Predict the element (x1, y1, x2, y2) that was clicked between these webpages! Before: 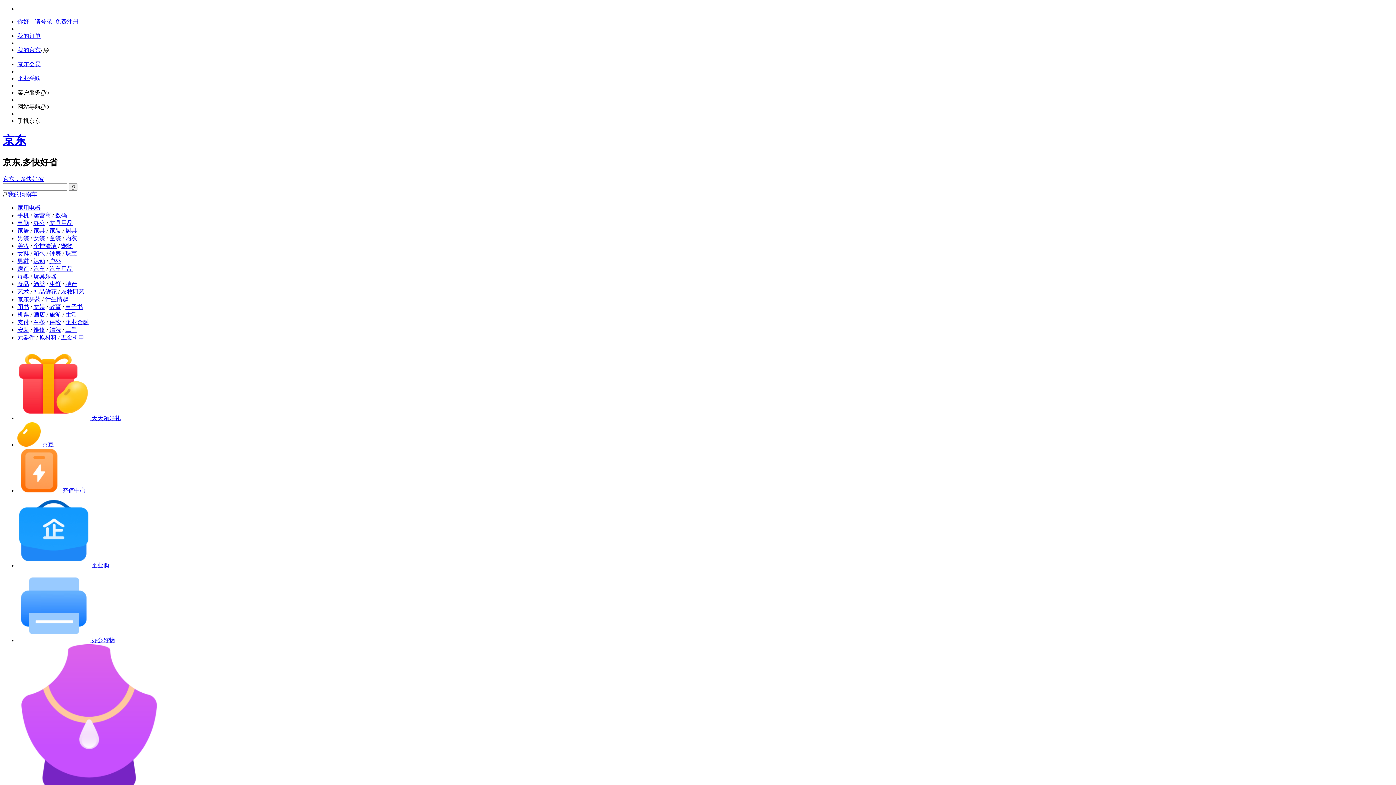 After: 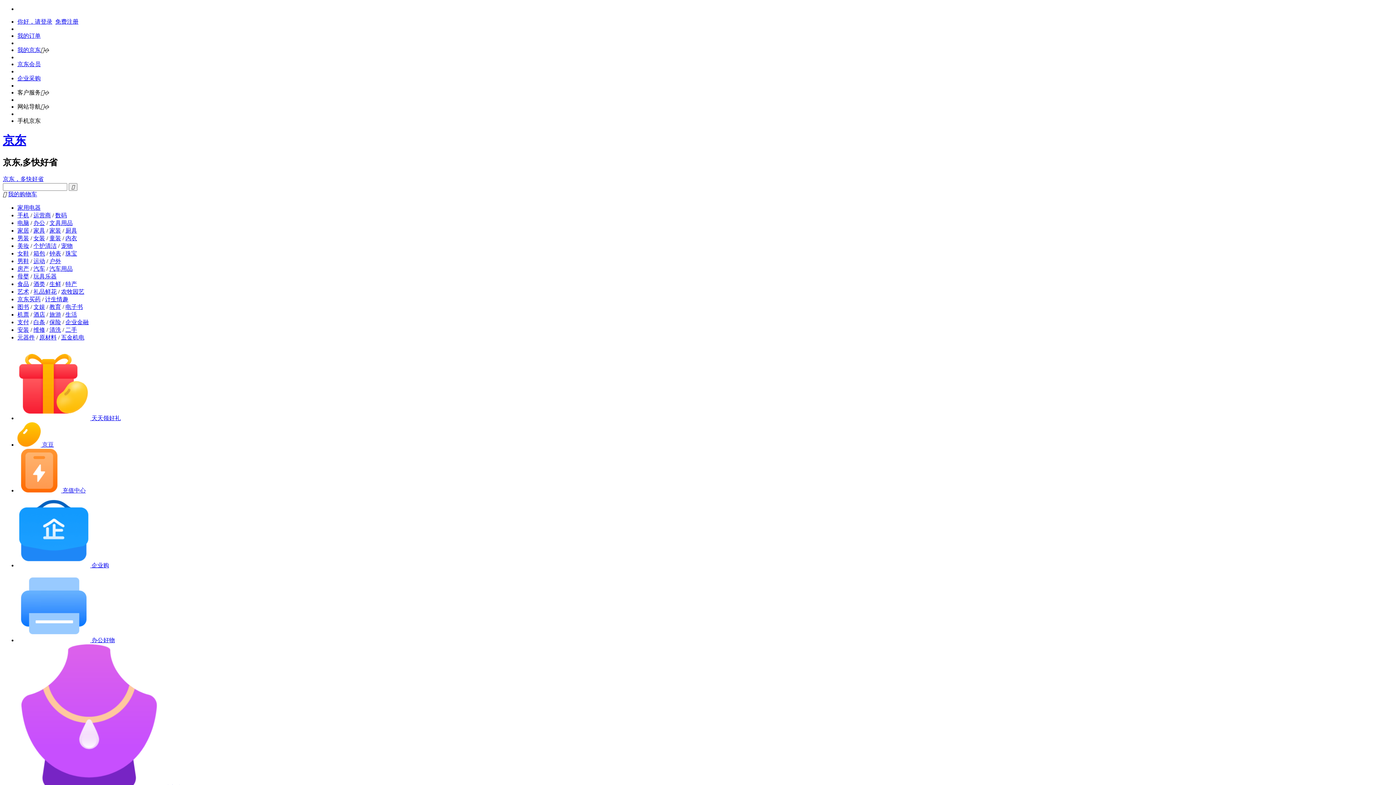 Action: bbox: (33, 219, 45, 226) label: 办公